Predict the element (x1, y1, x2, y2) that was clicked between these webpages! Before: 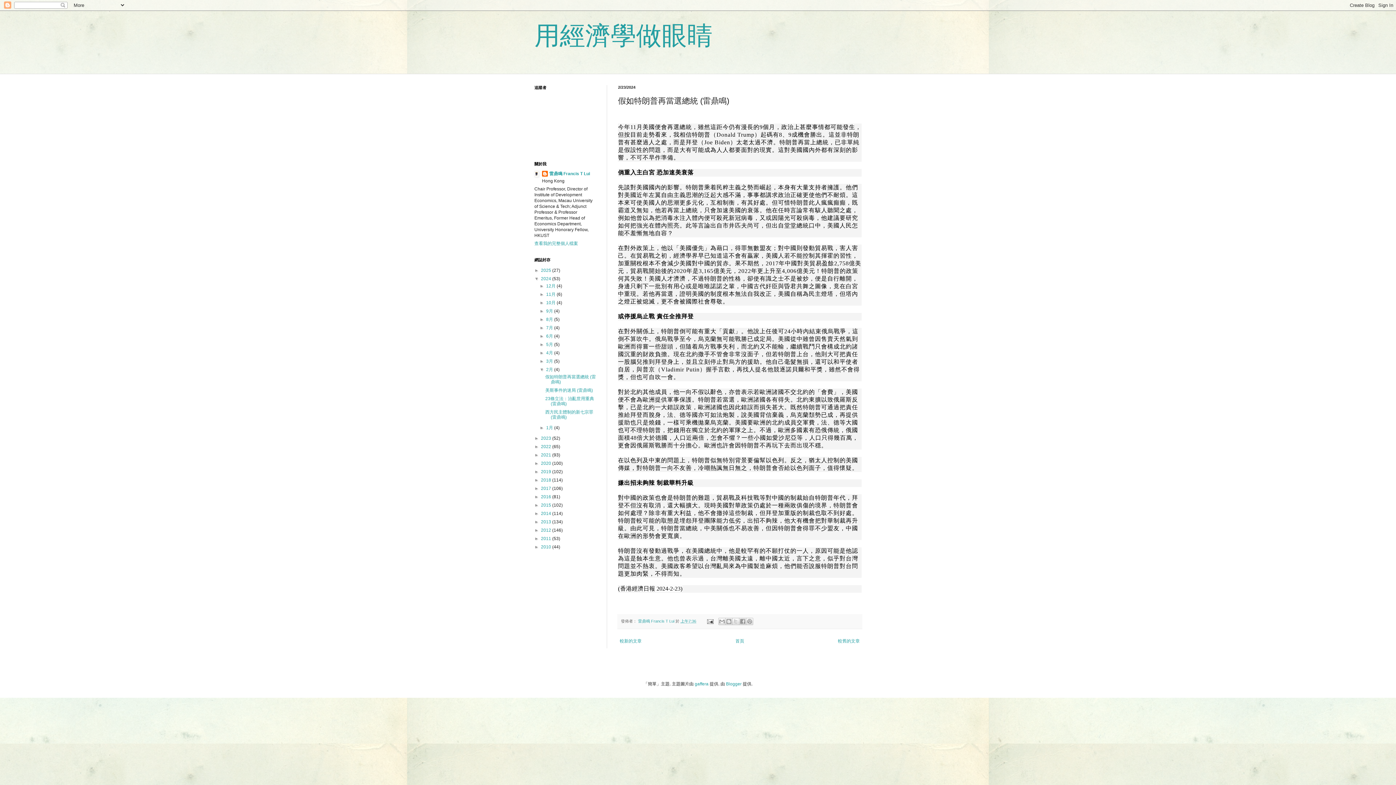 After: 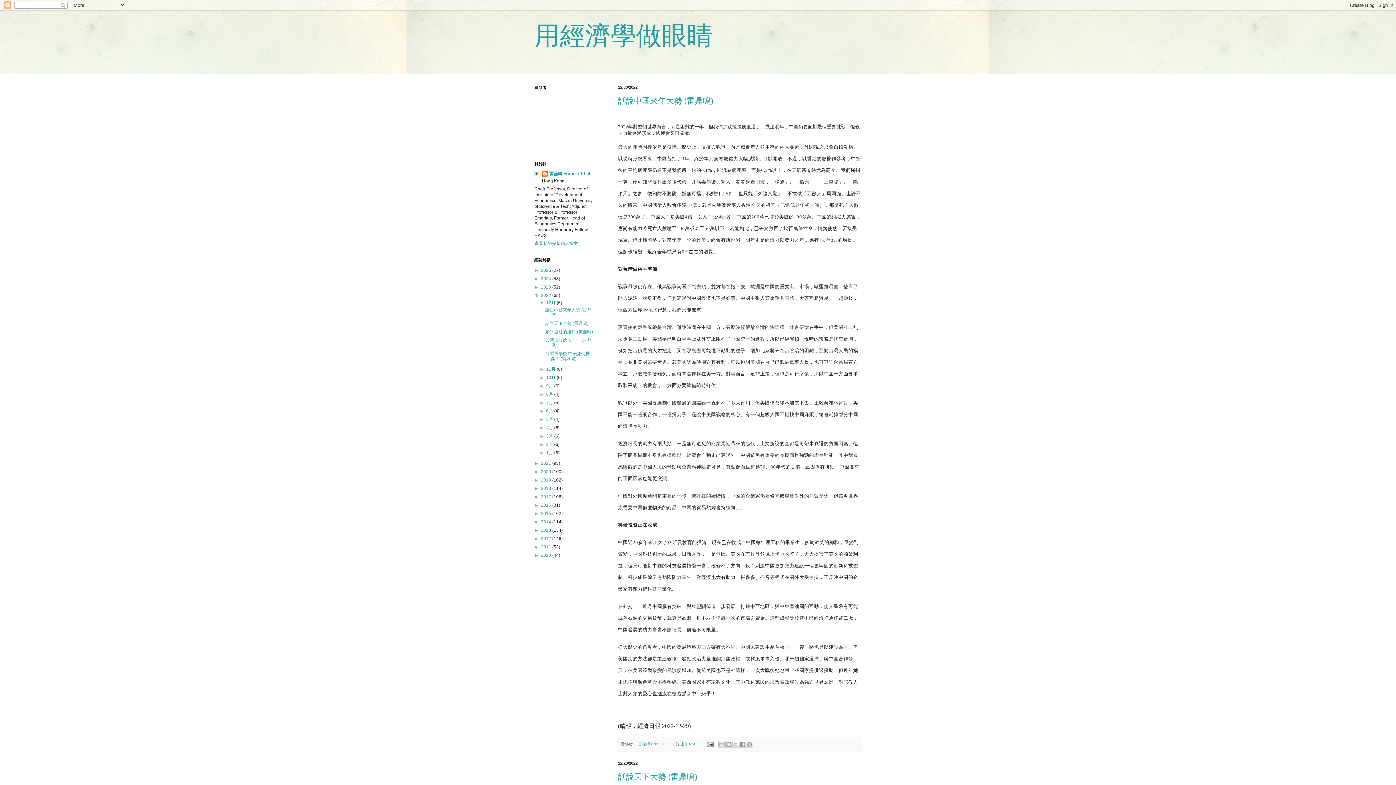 Action: bbox: (541, 444, 552, 449) label: 2022 